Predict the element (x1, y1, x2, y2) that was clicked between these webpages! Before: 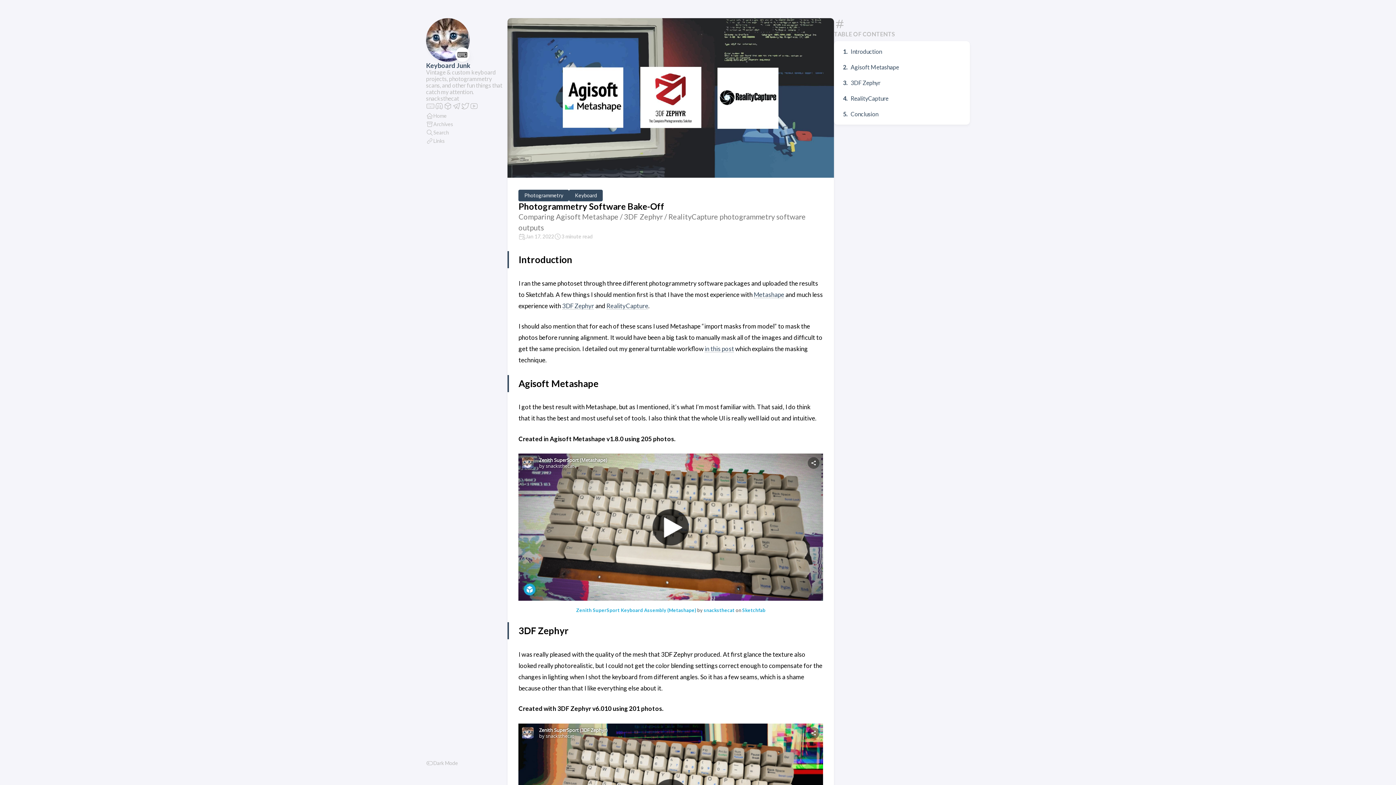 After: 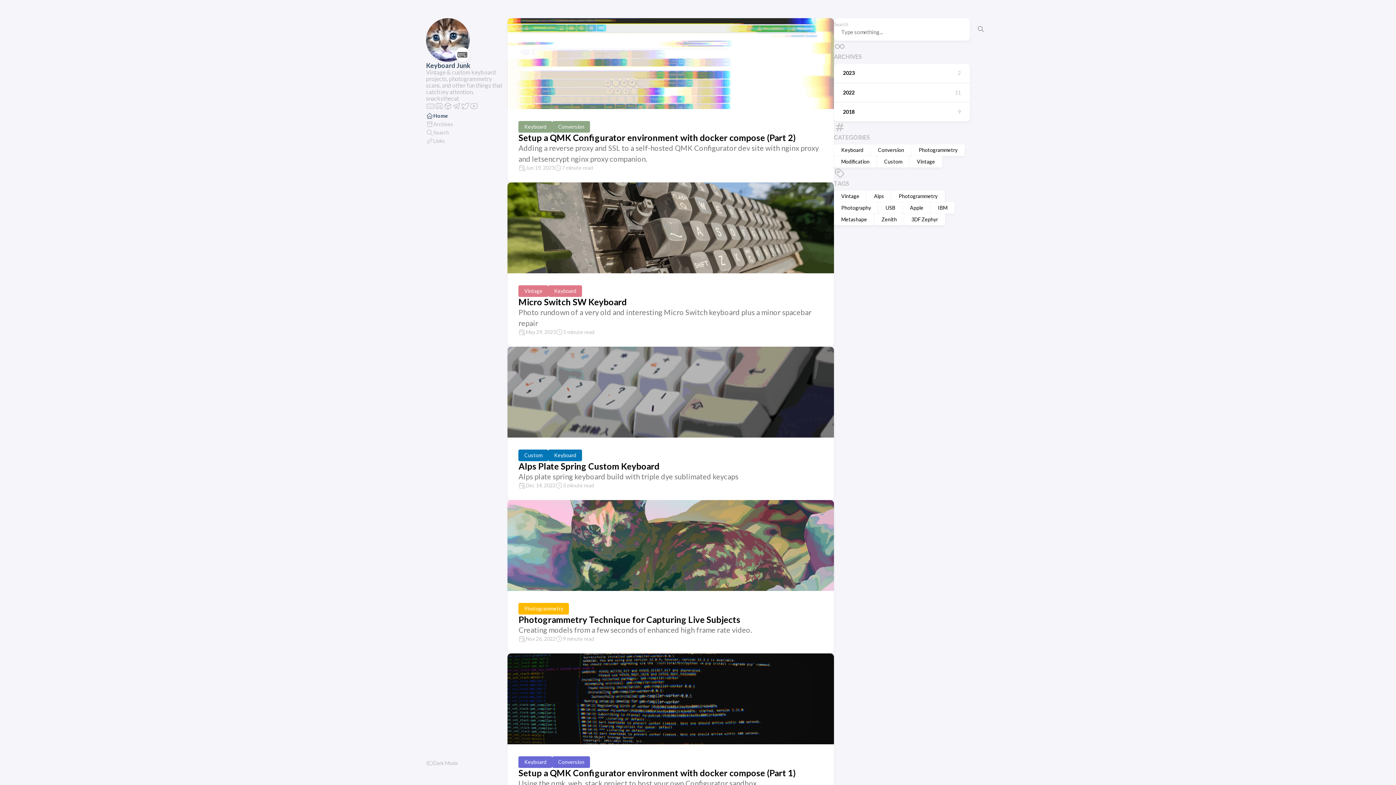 Action: bbox: (426, 56, 469, 62)